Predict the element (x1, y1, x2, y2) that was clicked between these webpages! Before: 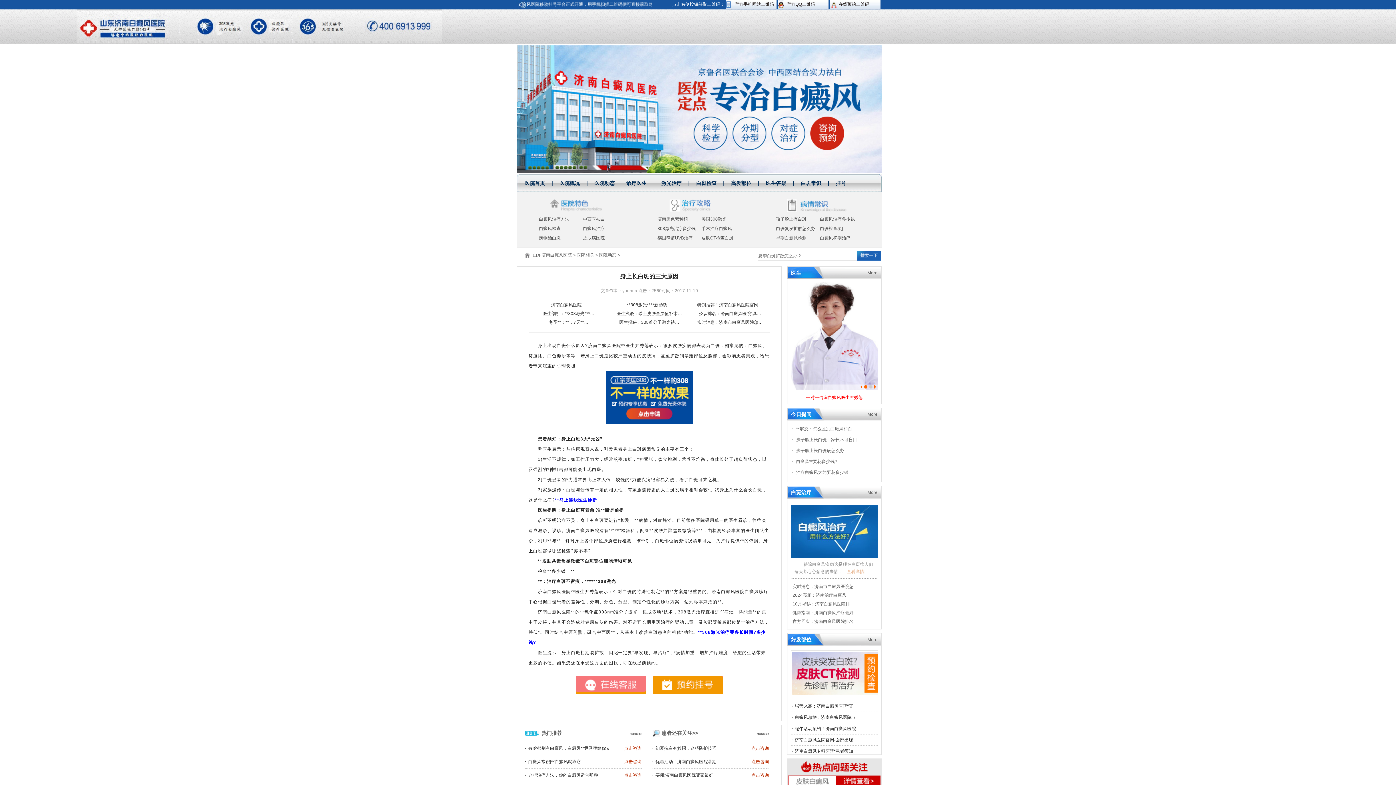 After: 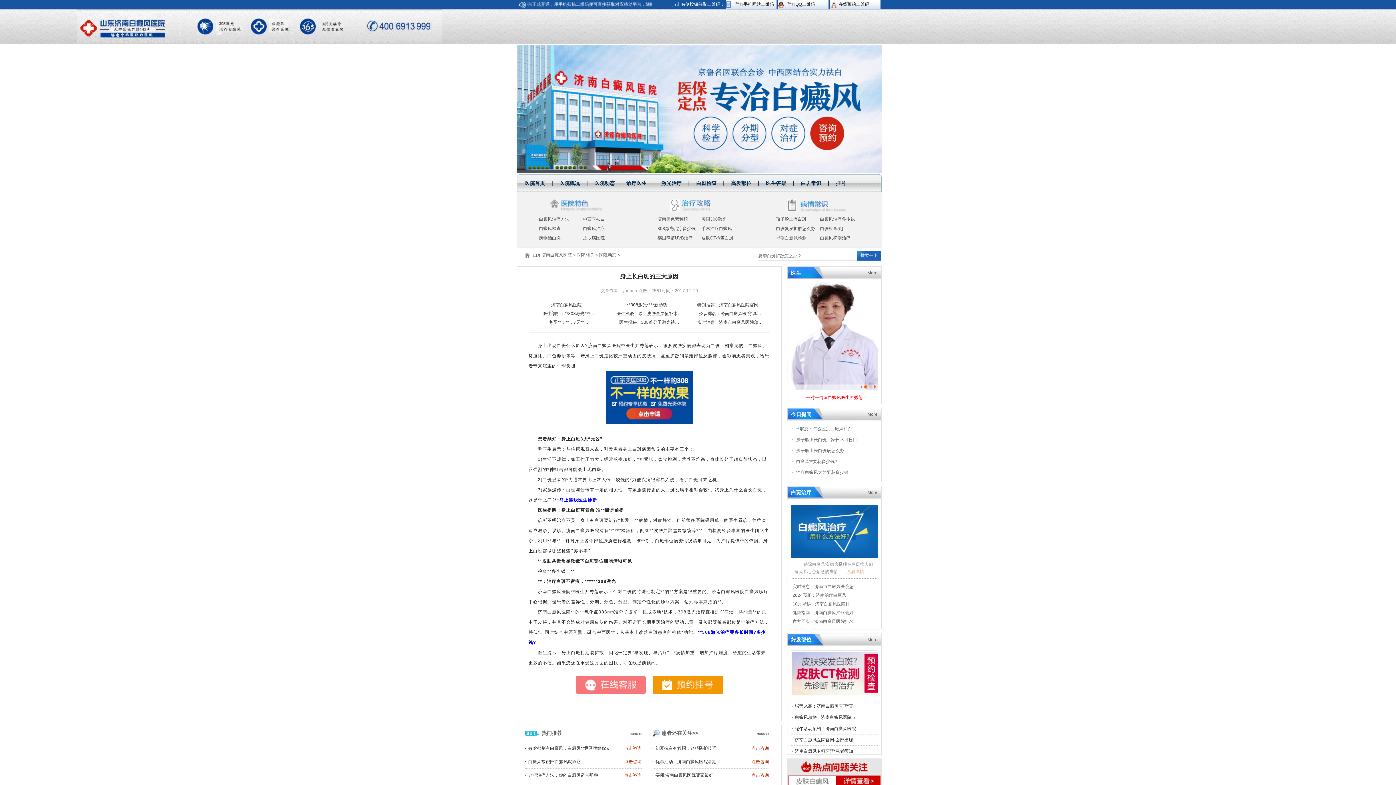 Action: label: 308激光治疗多少钱 bbox: (657, 224, 701, 233)